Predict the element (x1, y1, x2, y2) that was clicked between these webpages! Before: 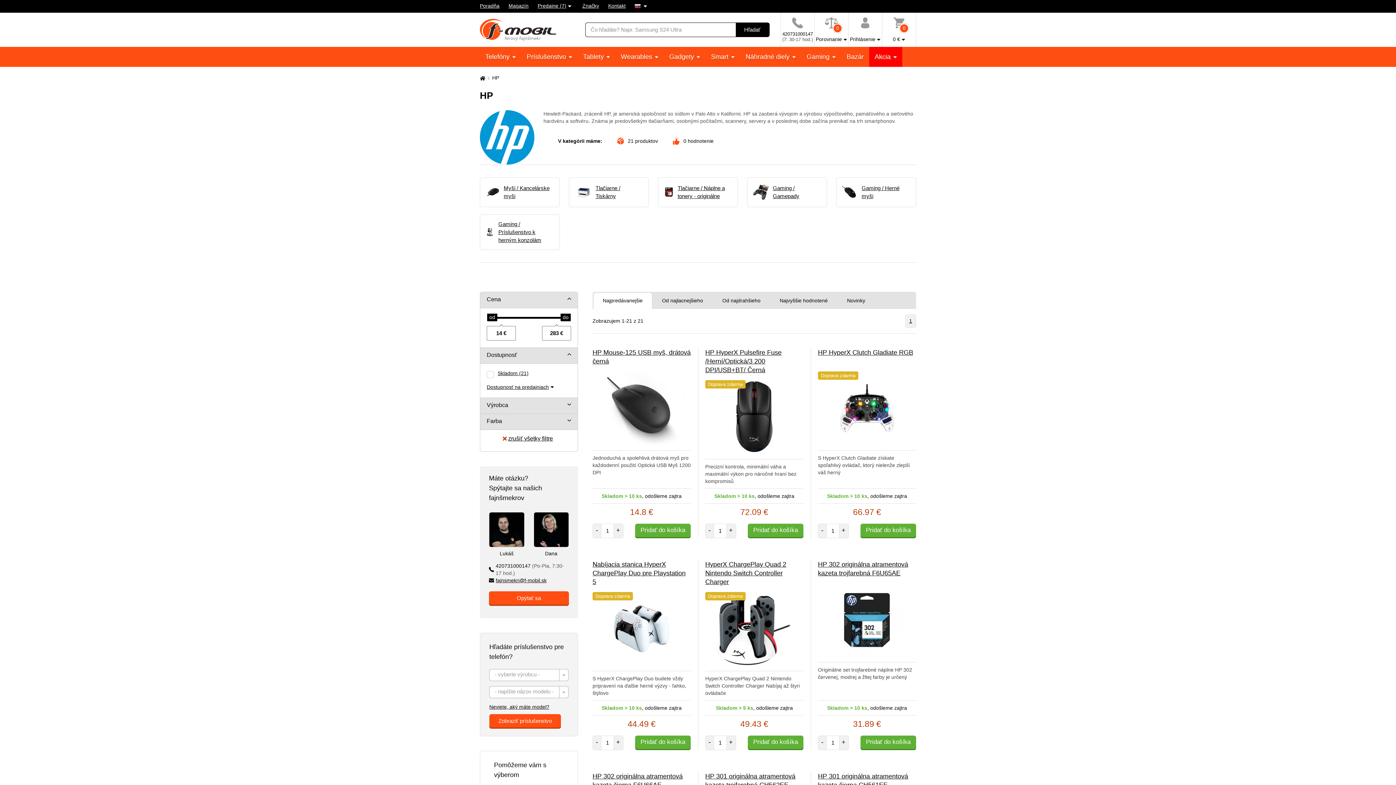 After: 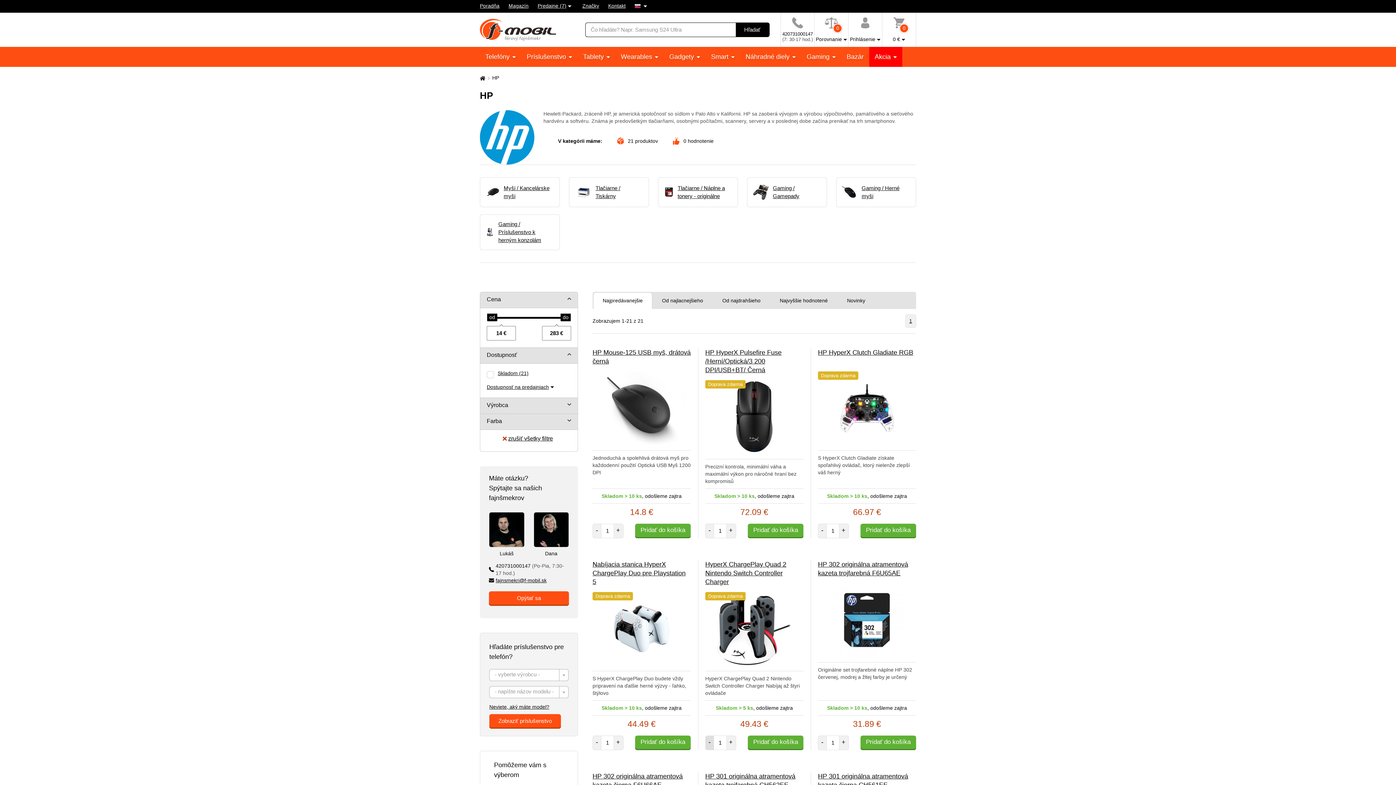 Action: bbox: (705, 736, 714, 750) label: -